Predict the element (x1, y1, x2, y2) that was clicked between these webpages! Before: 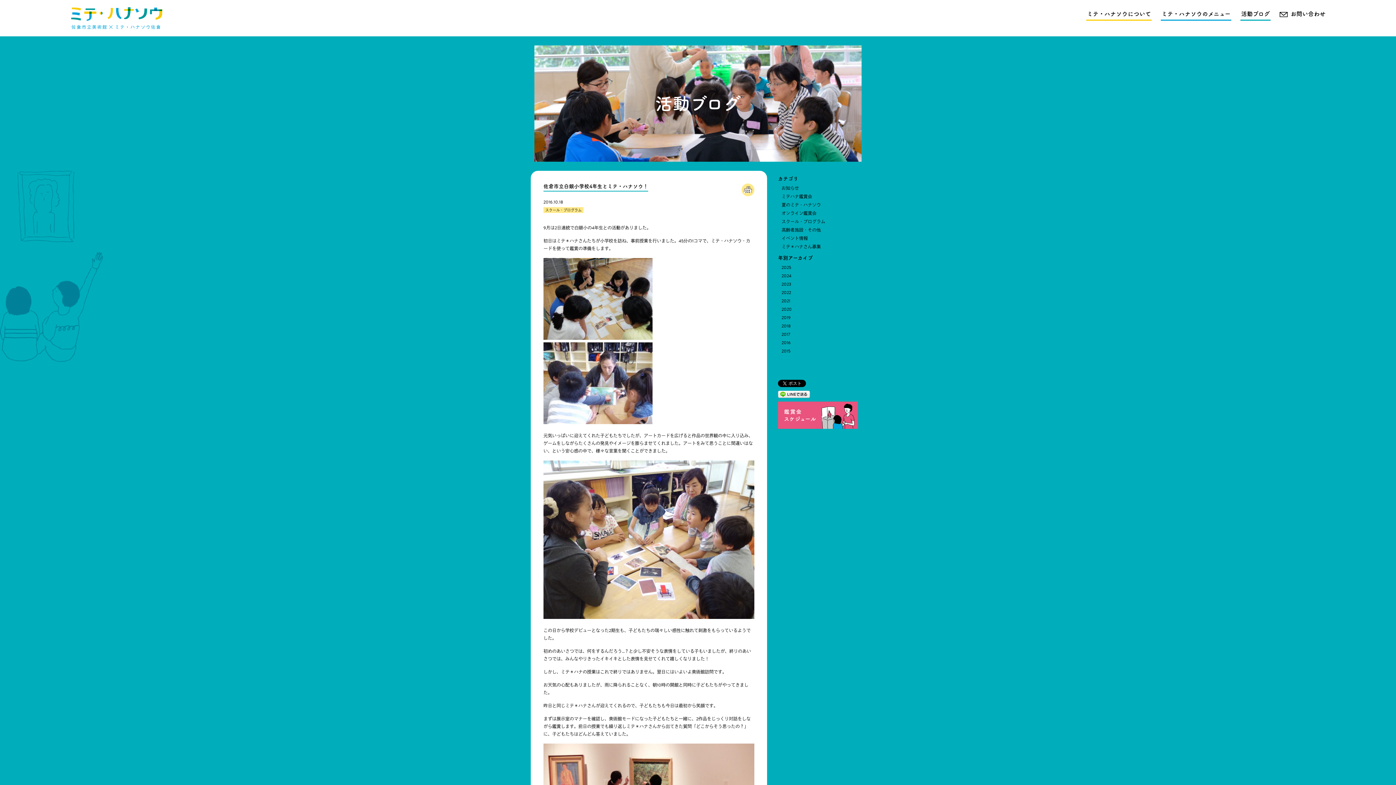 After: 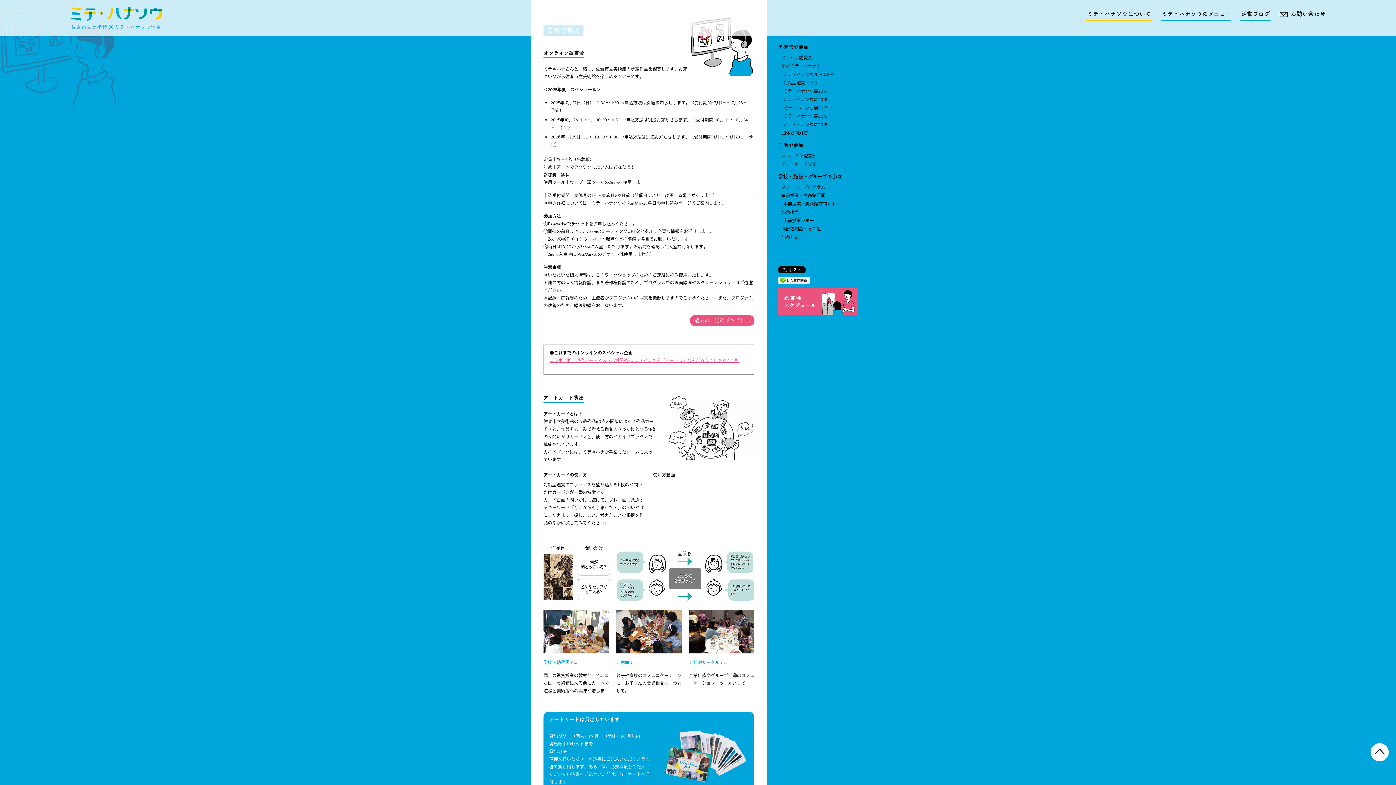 Action: bbox: (778, 424, 858, 430)